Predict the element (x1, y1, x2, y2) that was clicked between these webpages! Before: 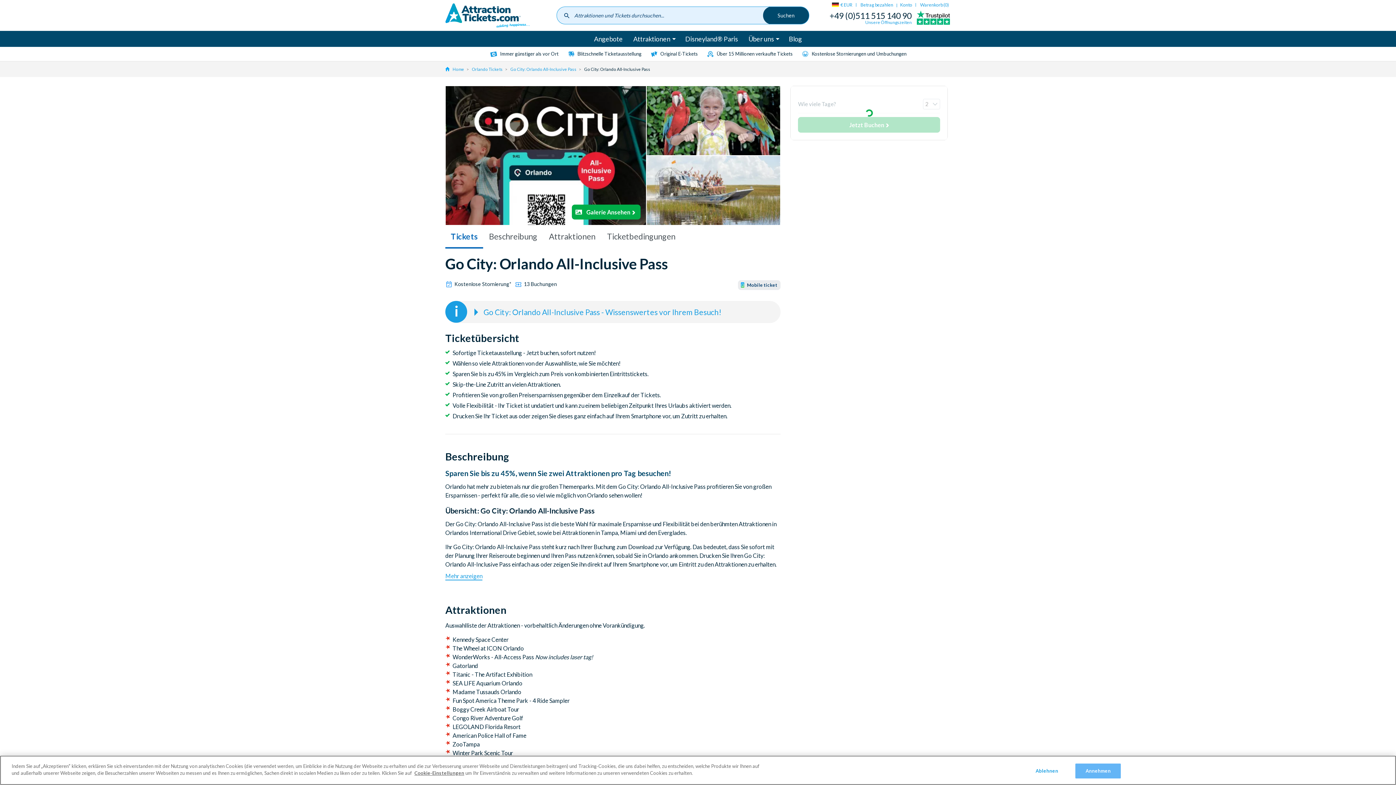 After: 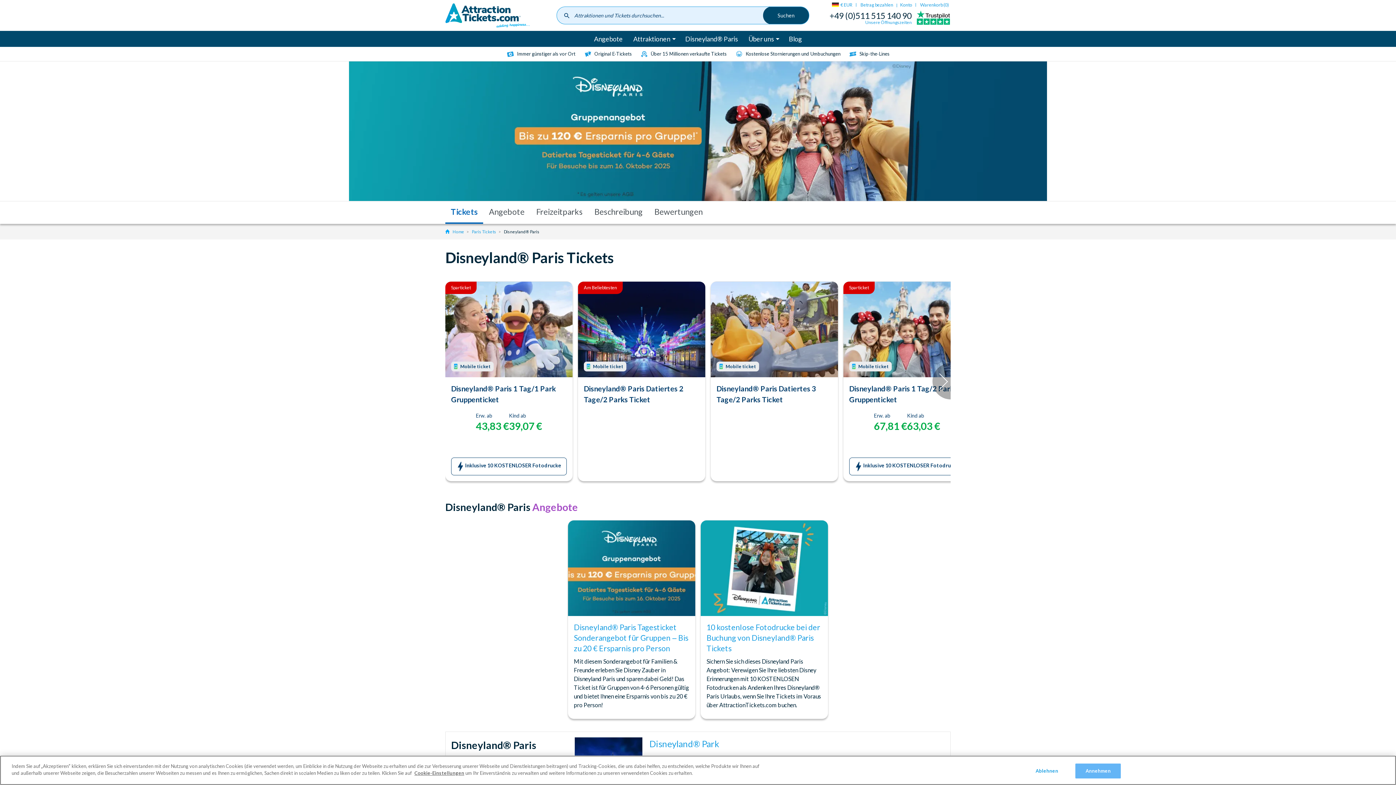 Action: bbox: (680, 30, 742, 46) label: Disneyland® Paris